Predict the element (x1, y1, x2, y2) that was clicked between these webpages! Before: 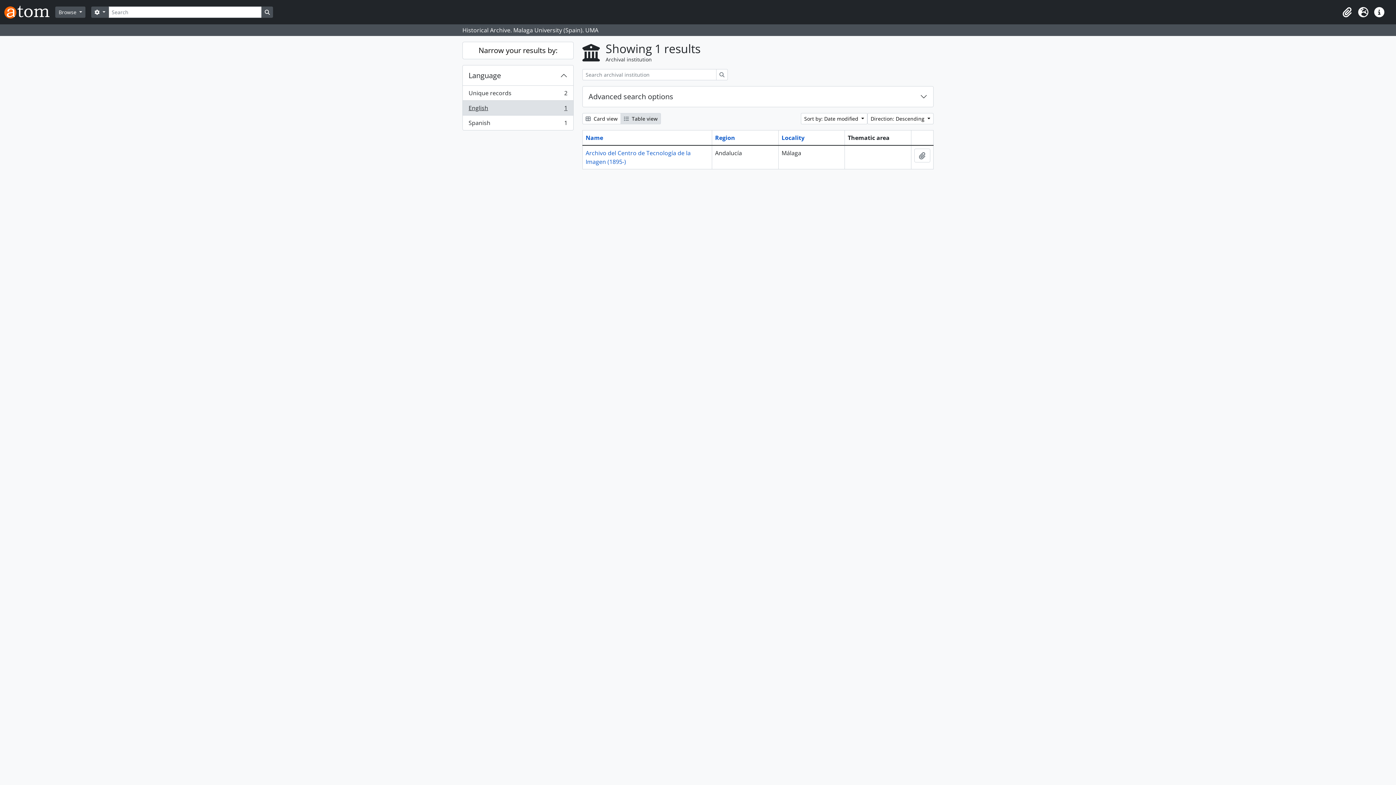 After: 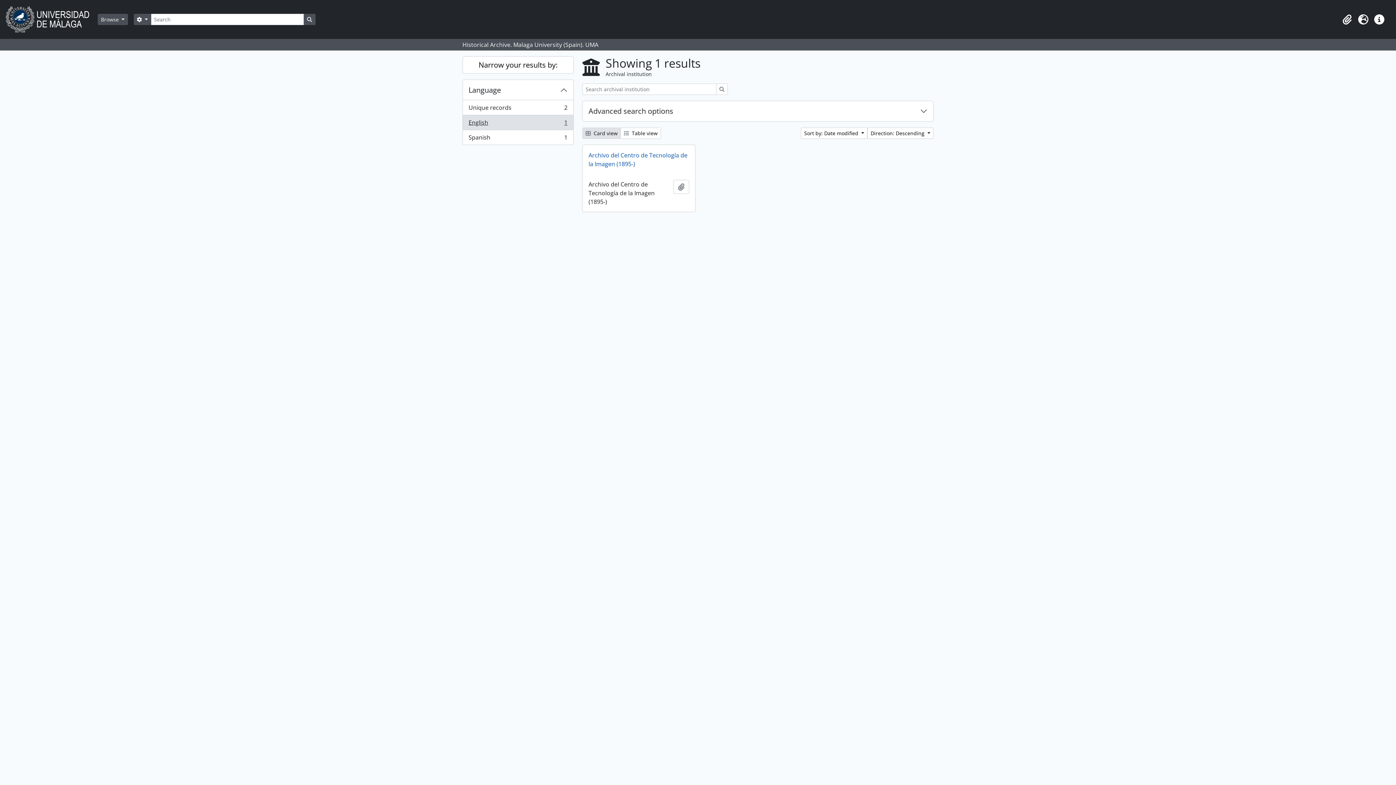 Action: bbox: (582, 113, 621, 124) label:  Card view